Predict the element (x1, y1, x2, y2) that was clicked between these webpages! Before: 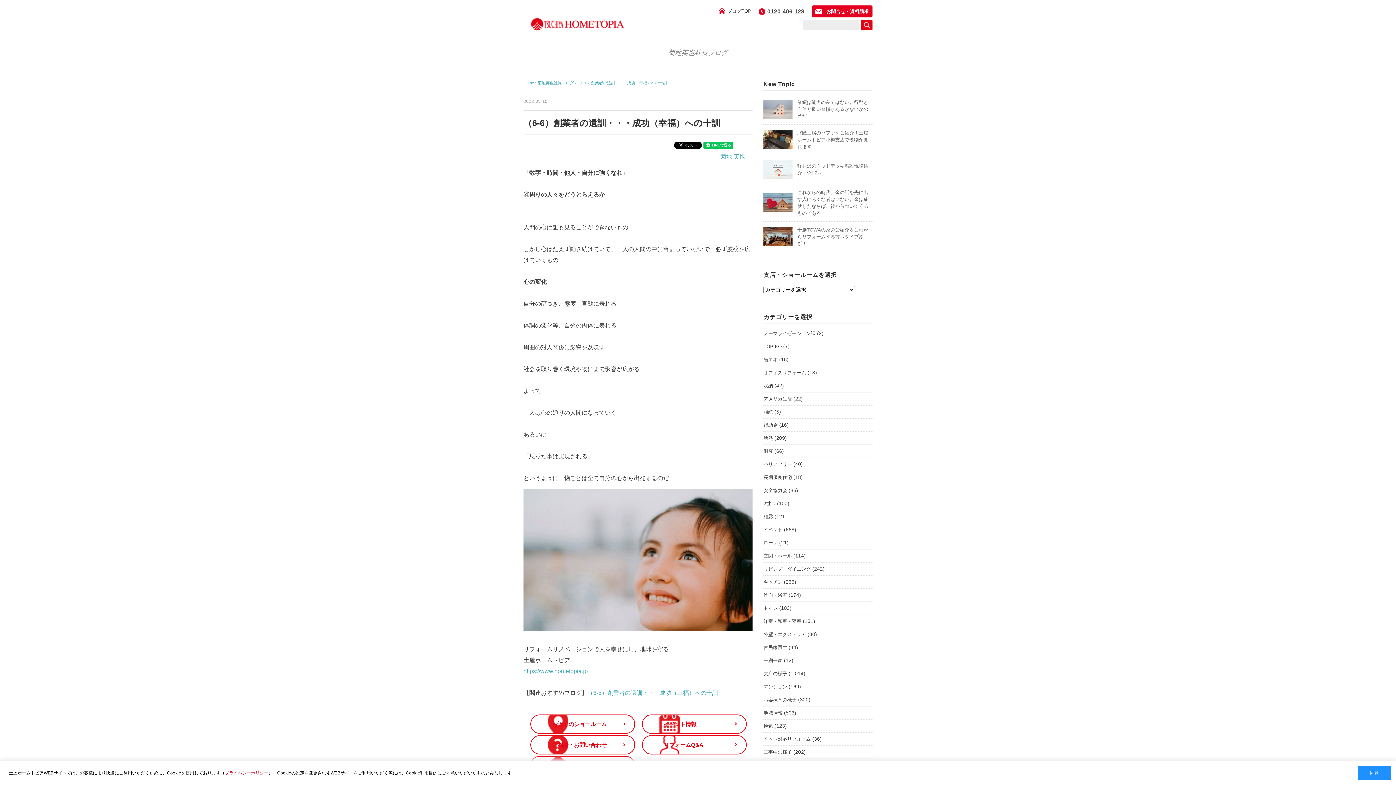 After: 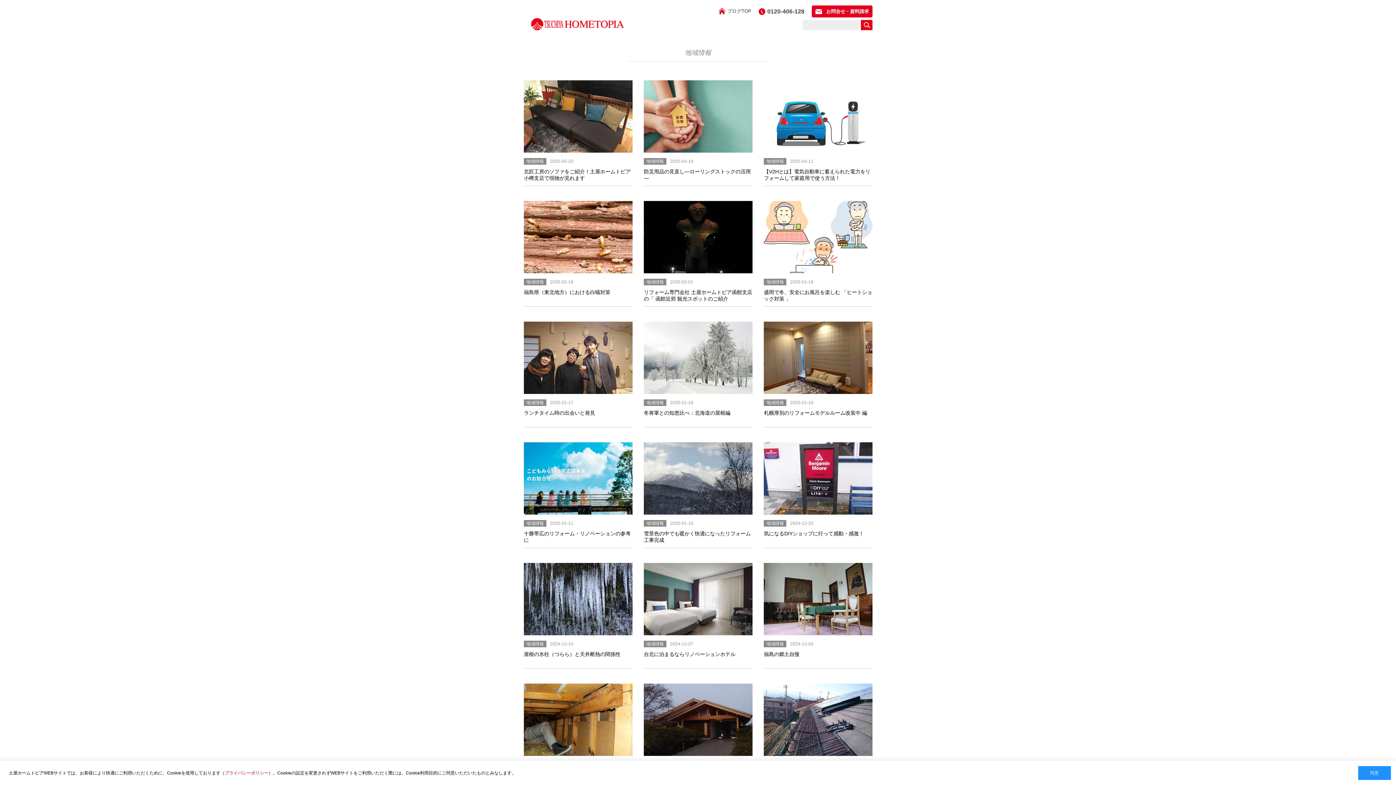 Action: label: 地域情報 bbox: (763, 708, 782, 717)